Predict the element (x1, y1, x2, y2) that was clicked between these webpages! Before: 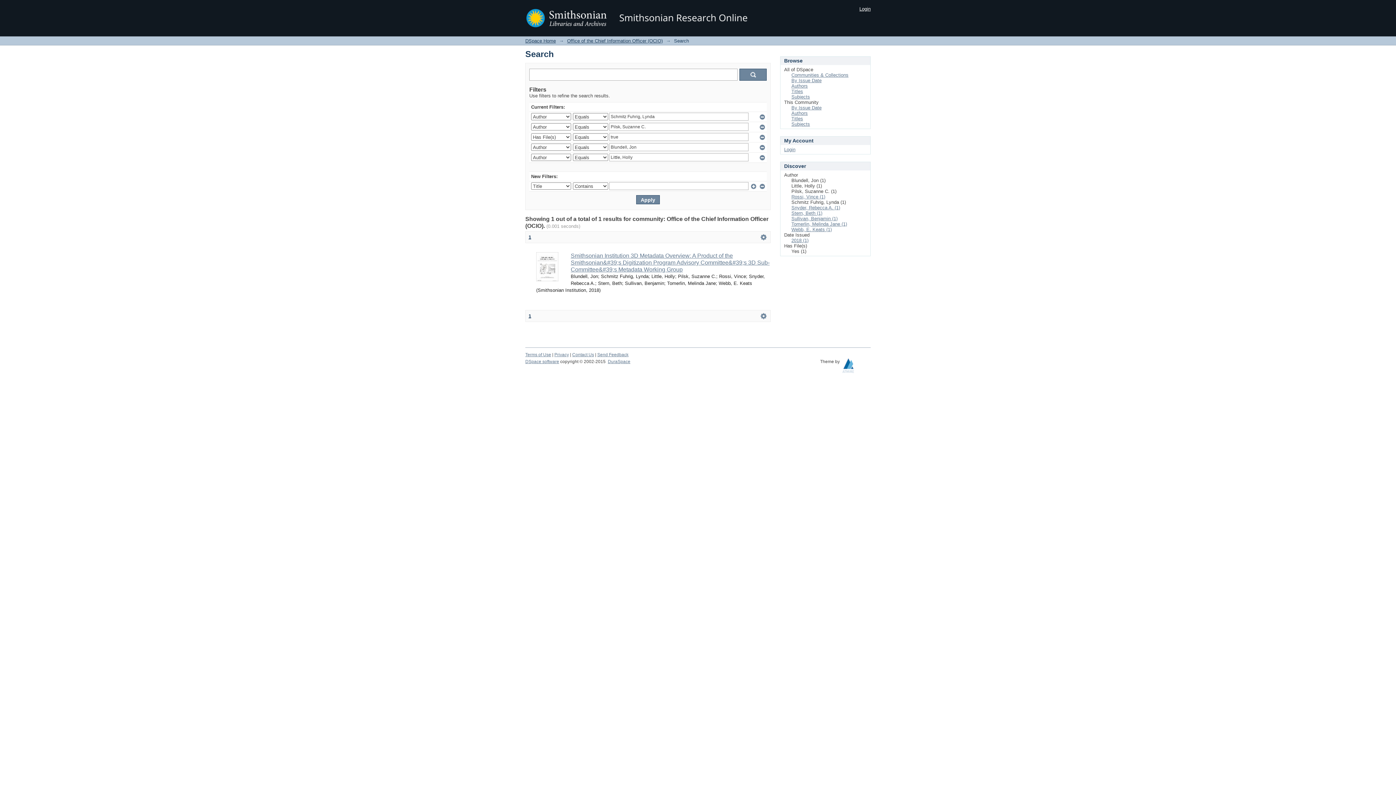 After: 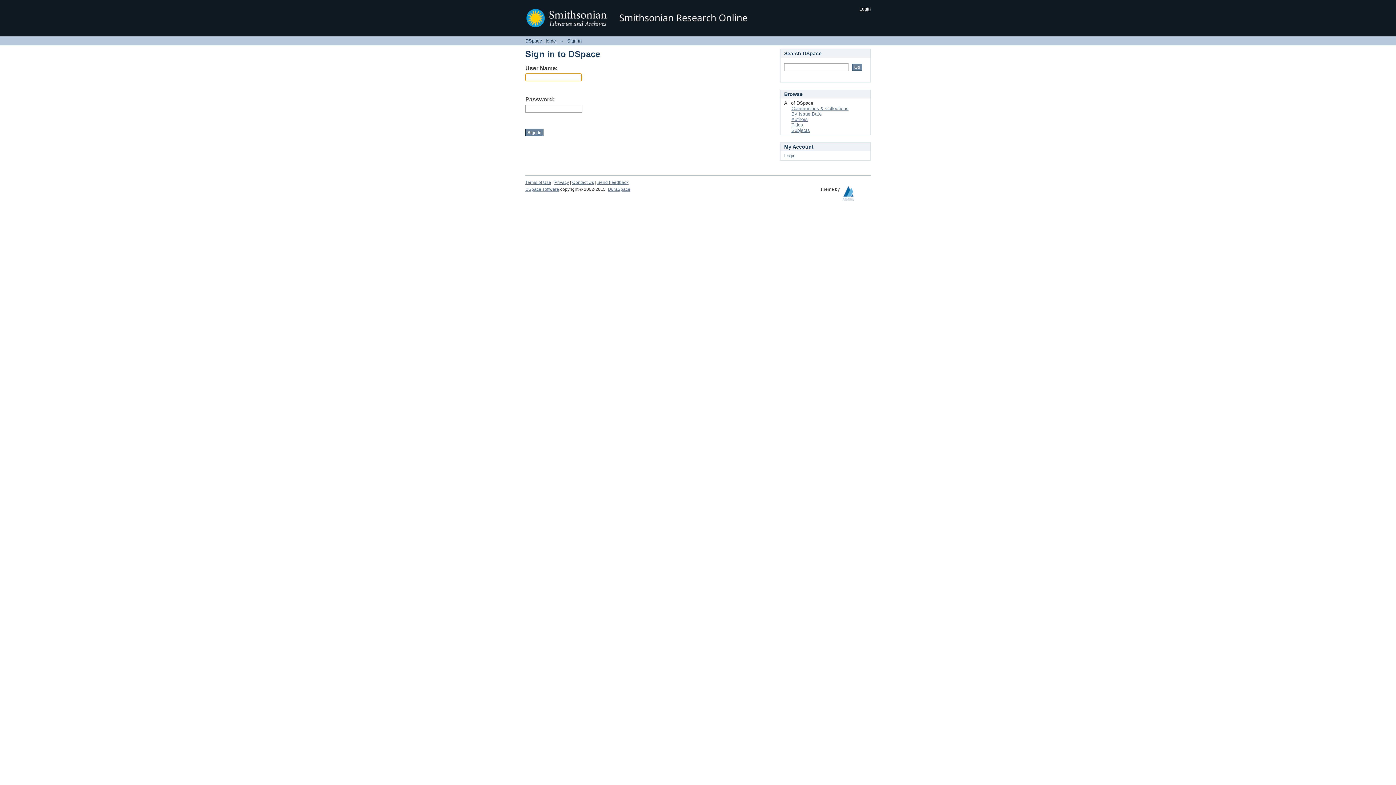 Action: label: Login bbox: (784, 146, 795, 152)